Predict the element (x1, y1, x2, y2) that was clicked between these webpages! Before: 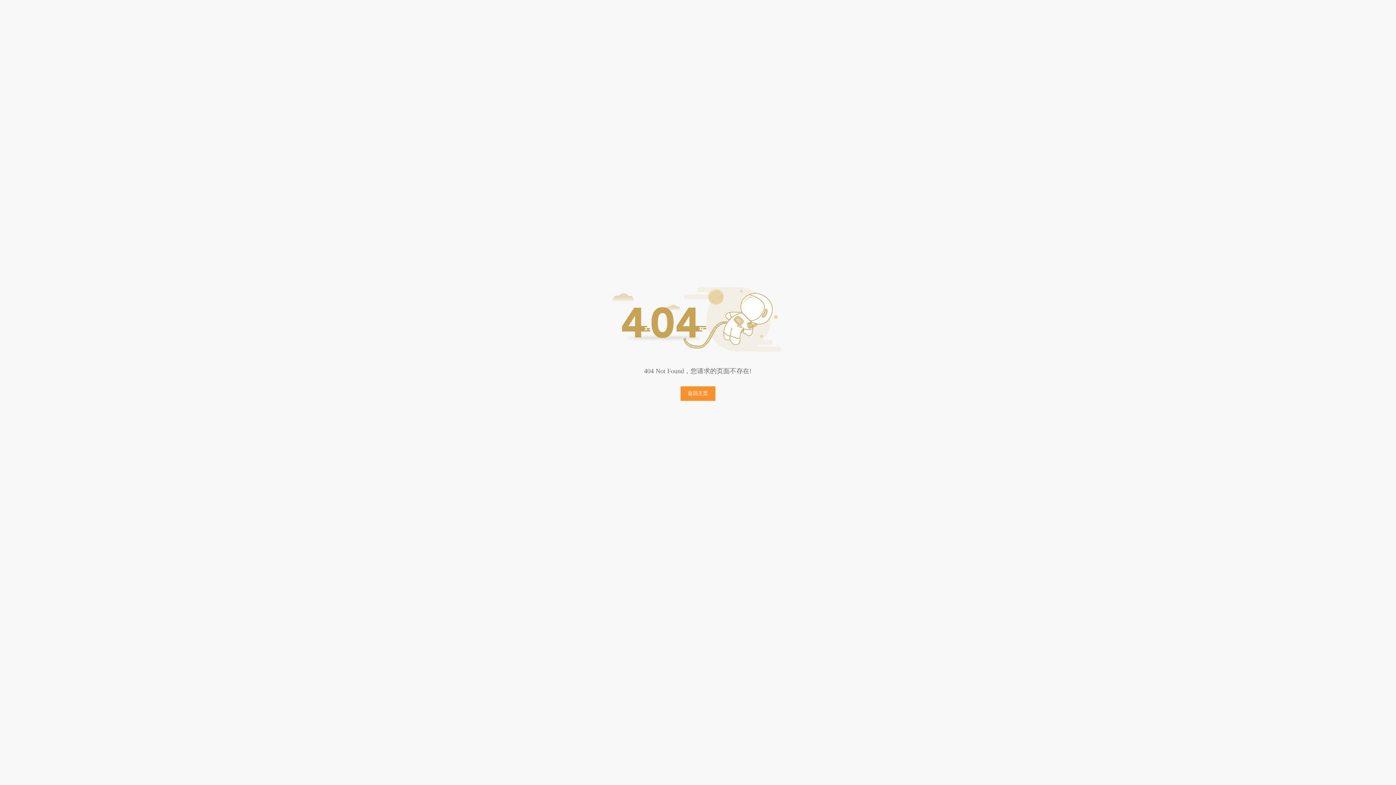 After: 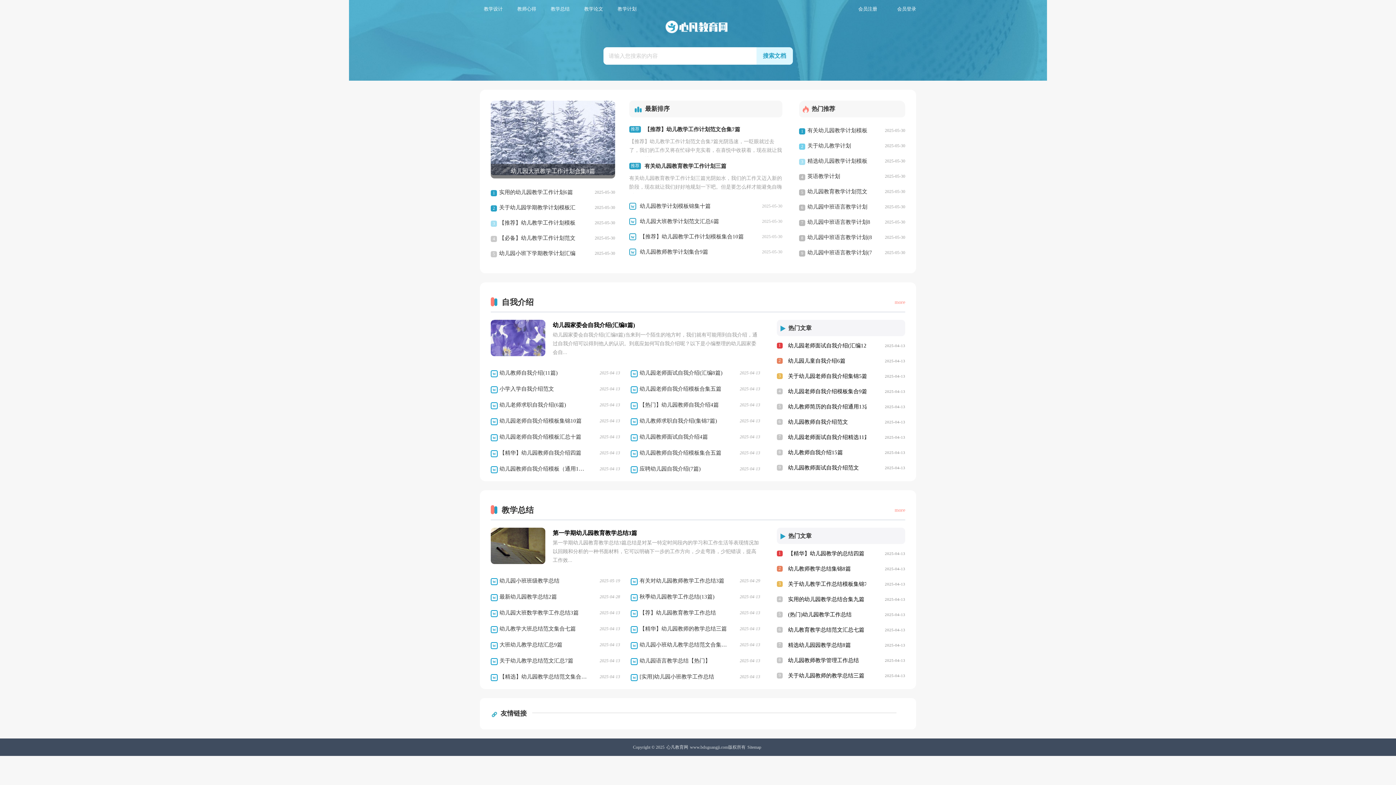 Action: label: 返回主页 bbox: (680, 386, 715, 401)